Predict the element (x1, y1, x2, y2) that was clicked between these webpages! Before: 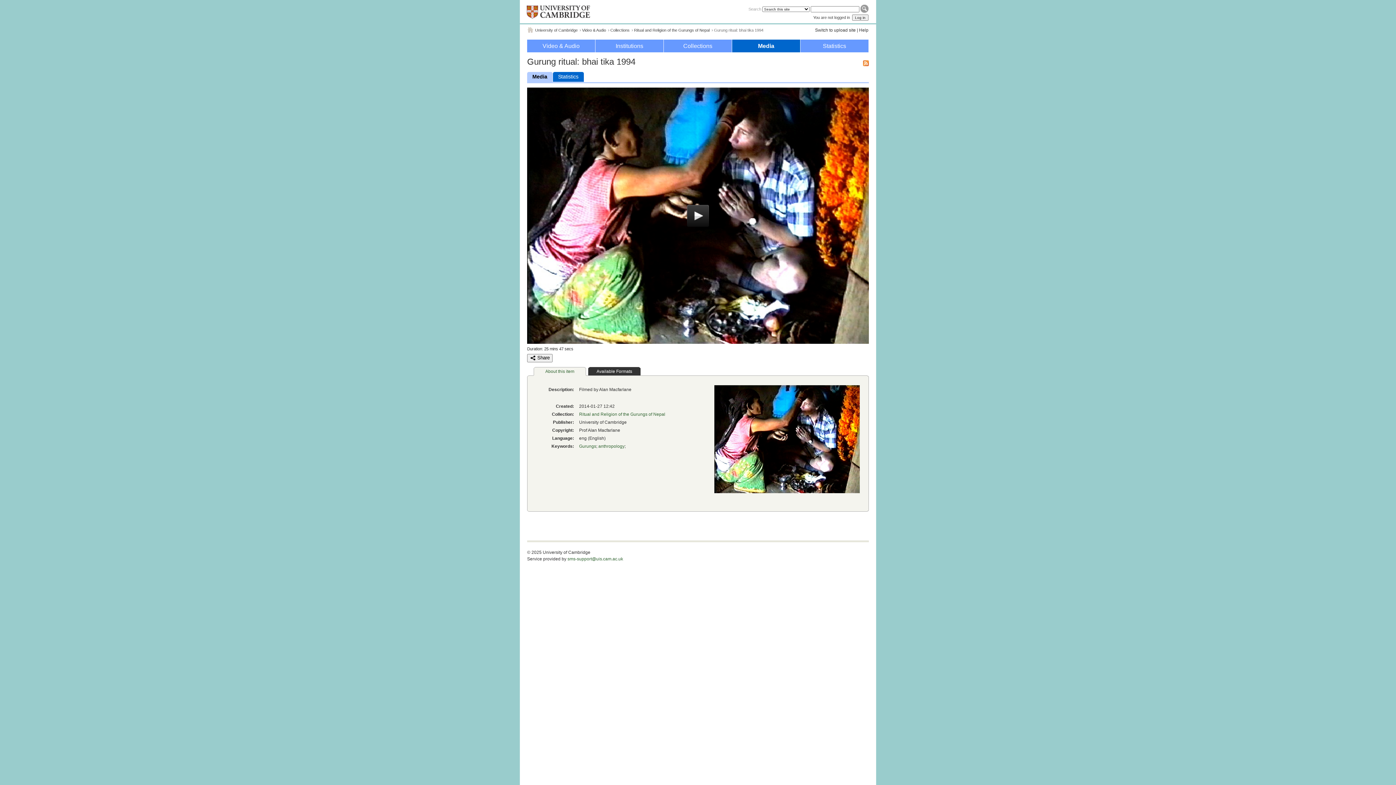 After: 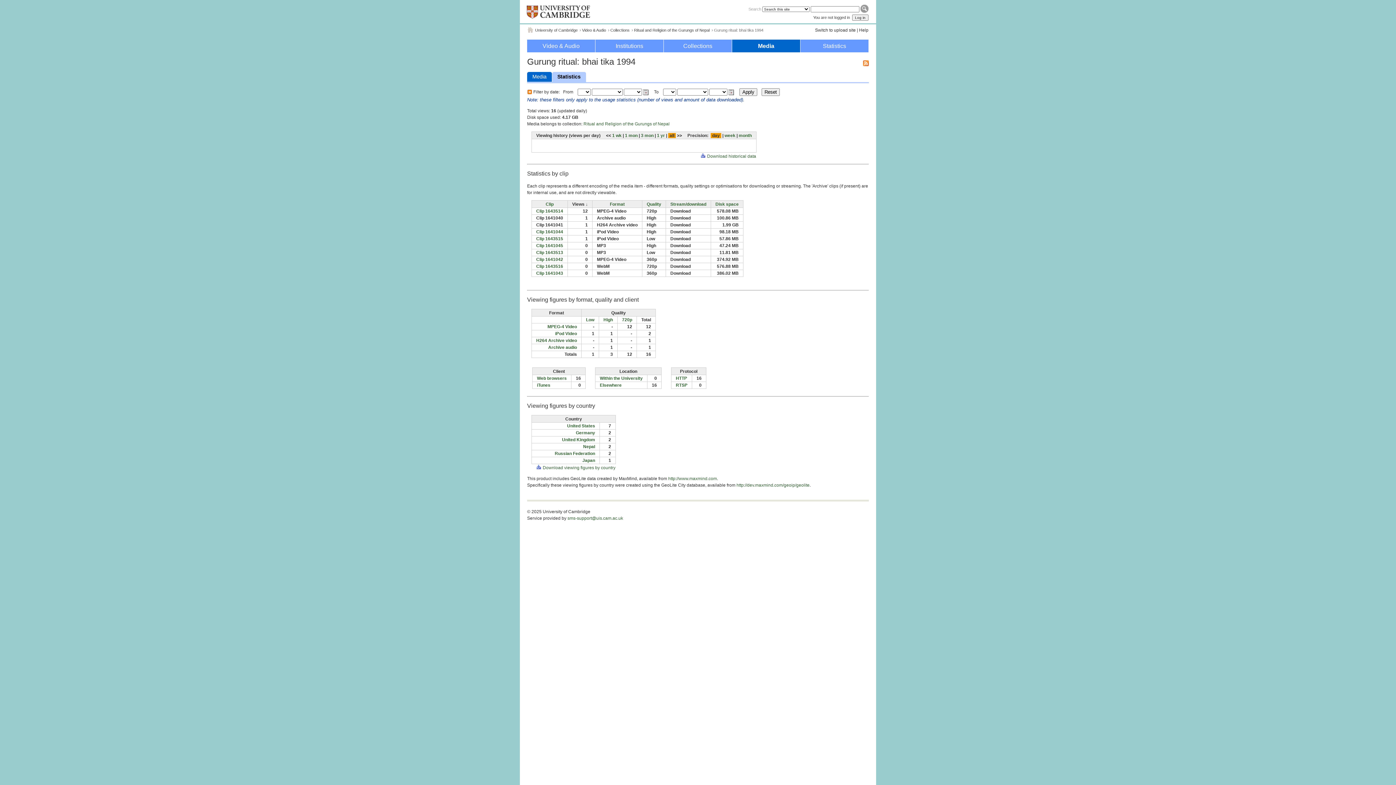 Action: label: Statistics bbox: (553, 72, 583, 81)